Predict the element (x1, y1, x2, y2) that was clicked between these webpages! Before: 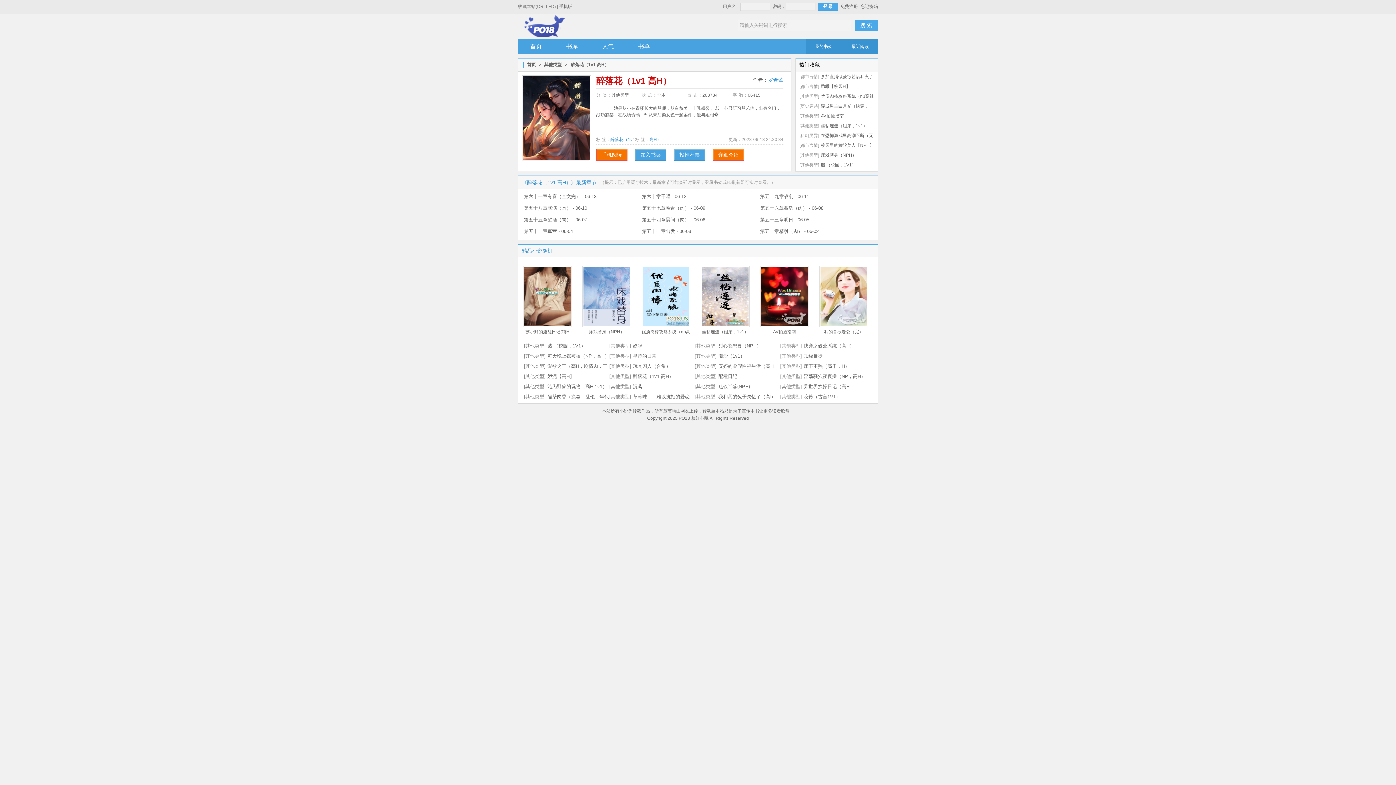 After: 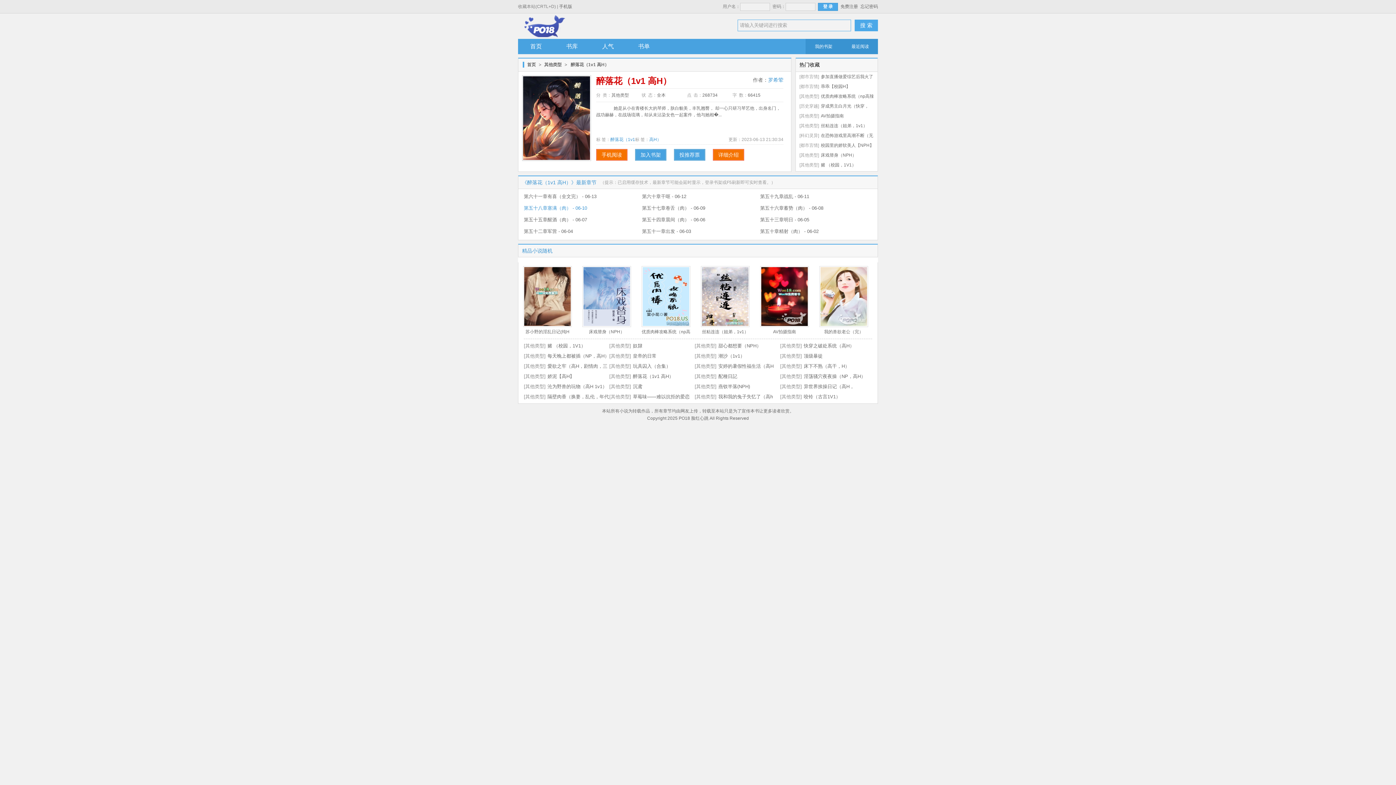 Action: label: 第五十八章塞满（肉） - 06-10 bbox: (524, 205, 587, 210)